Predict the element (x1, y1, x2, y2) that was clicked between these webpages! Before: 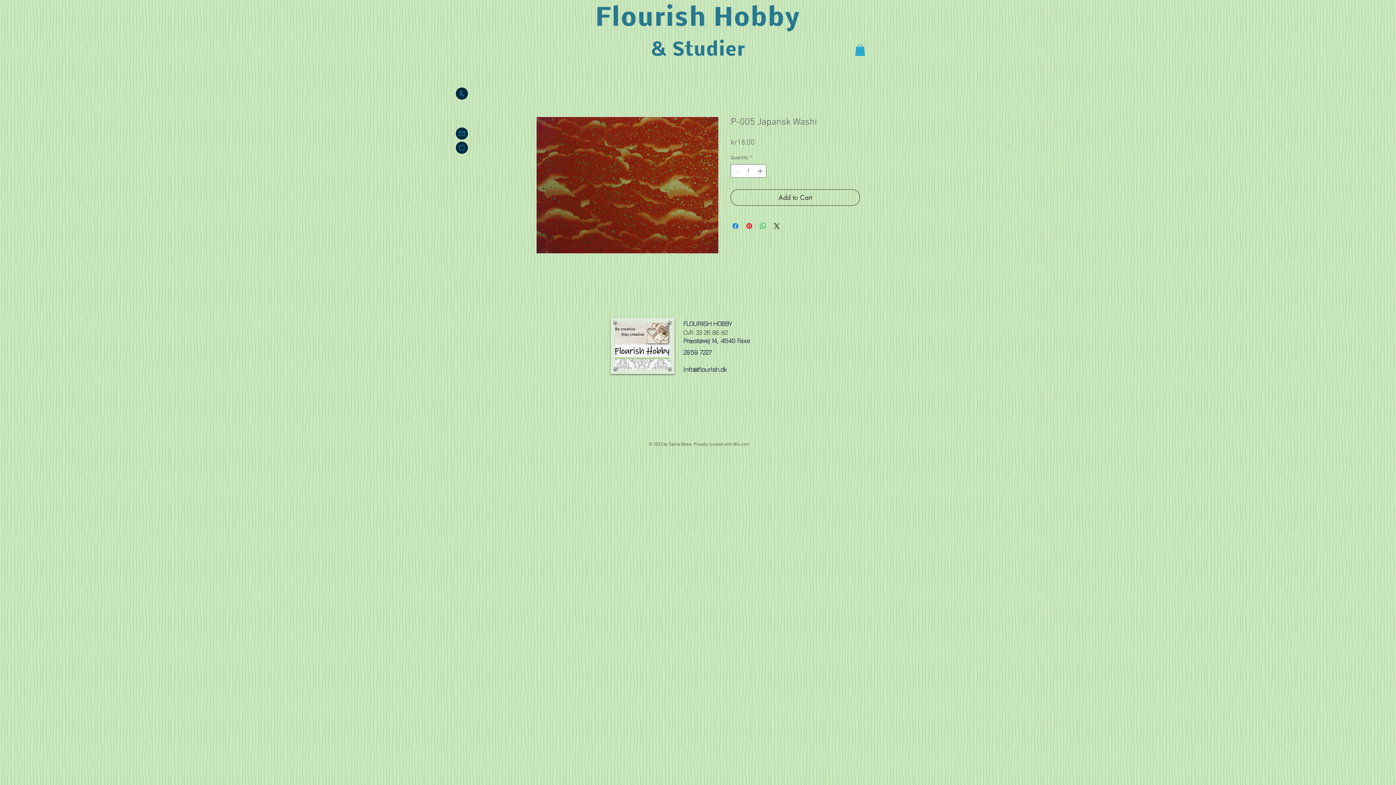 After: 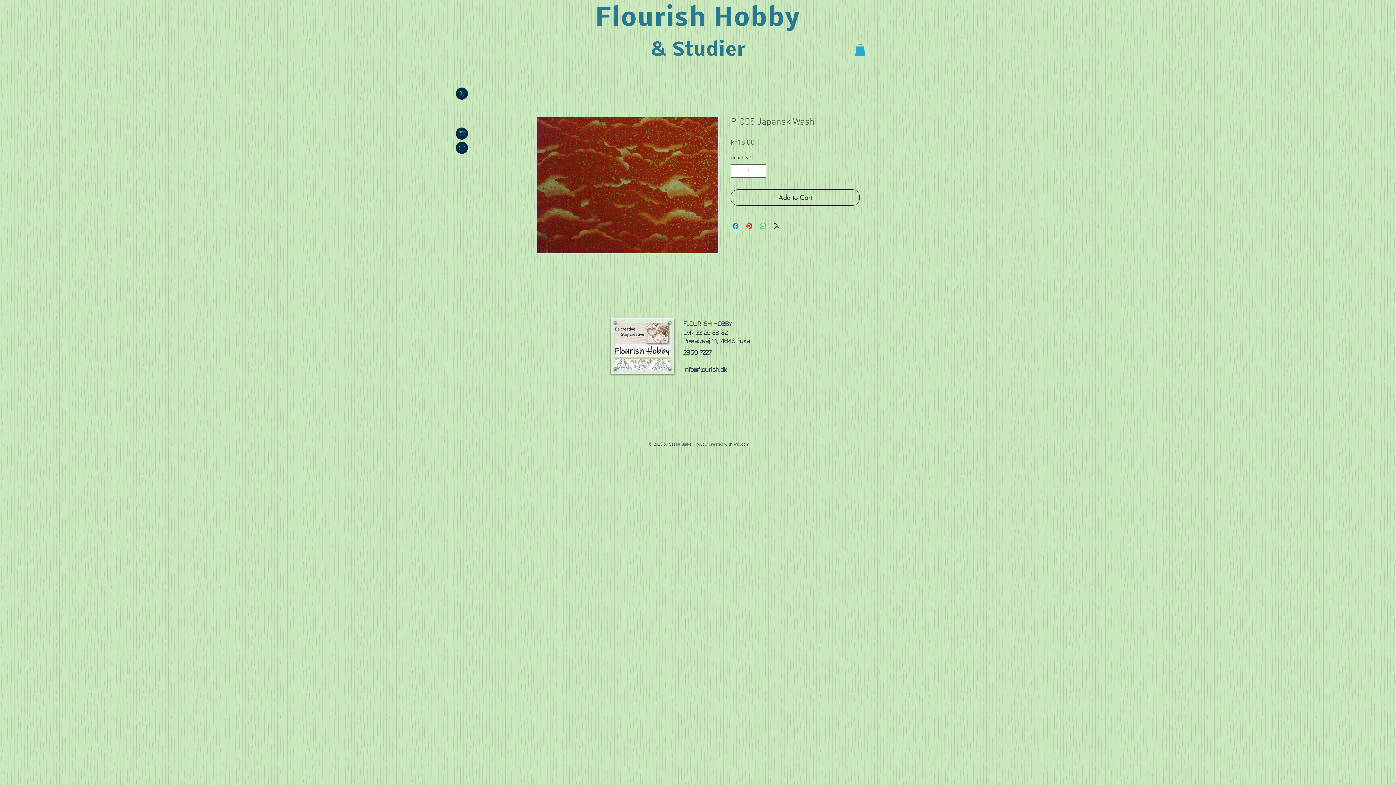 Action: bbox: (758, 221, 767, 230) label: Share on WhatsApp